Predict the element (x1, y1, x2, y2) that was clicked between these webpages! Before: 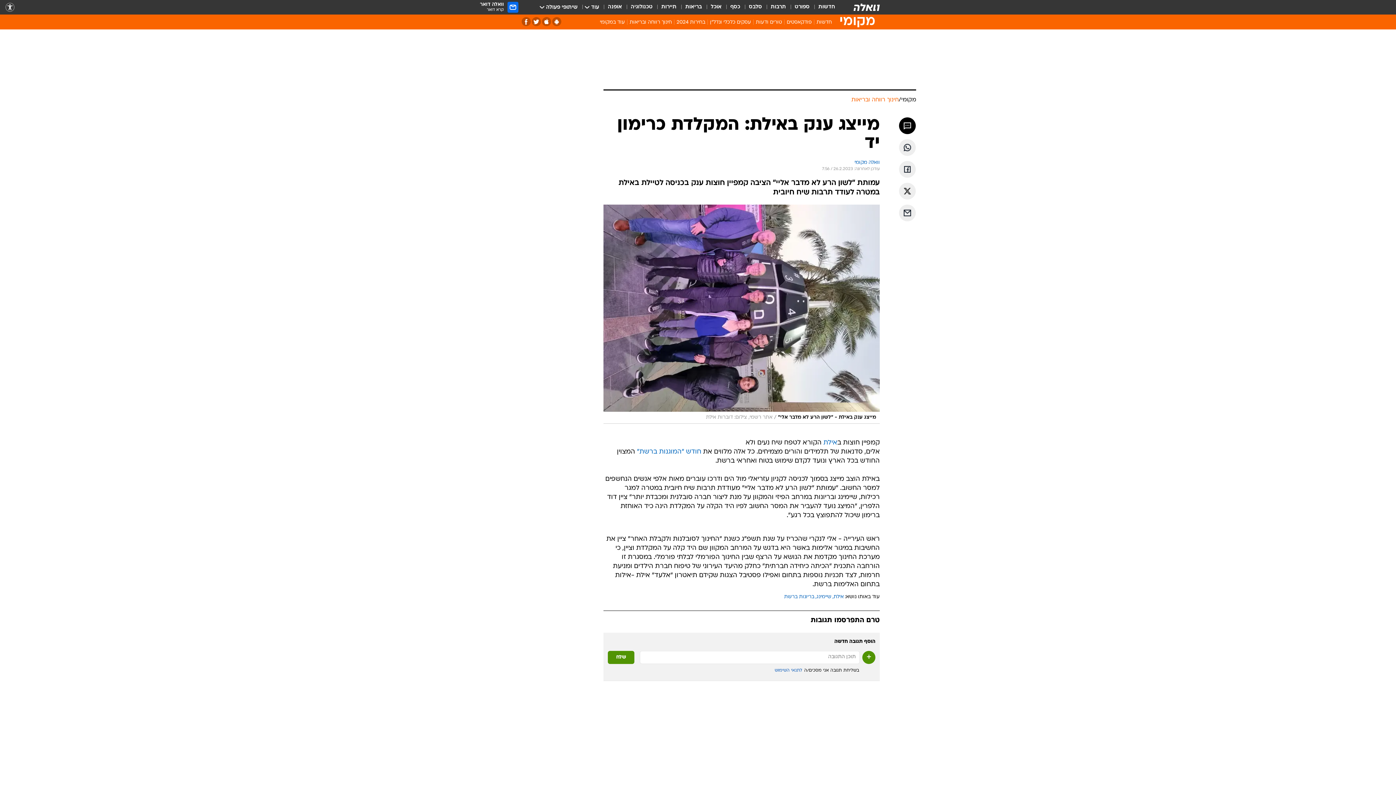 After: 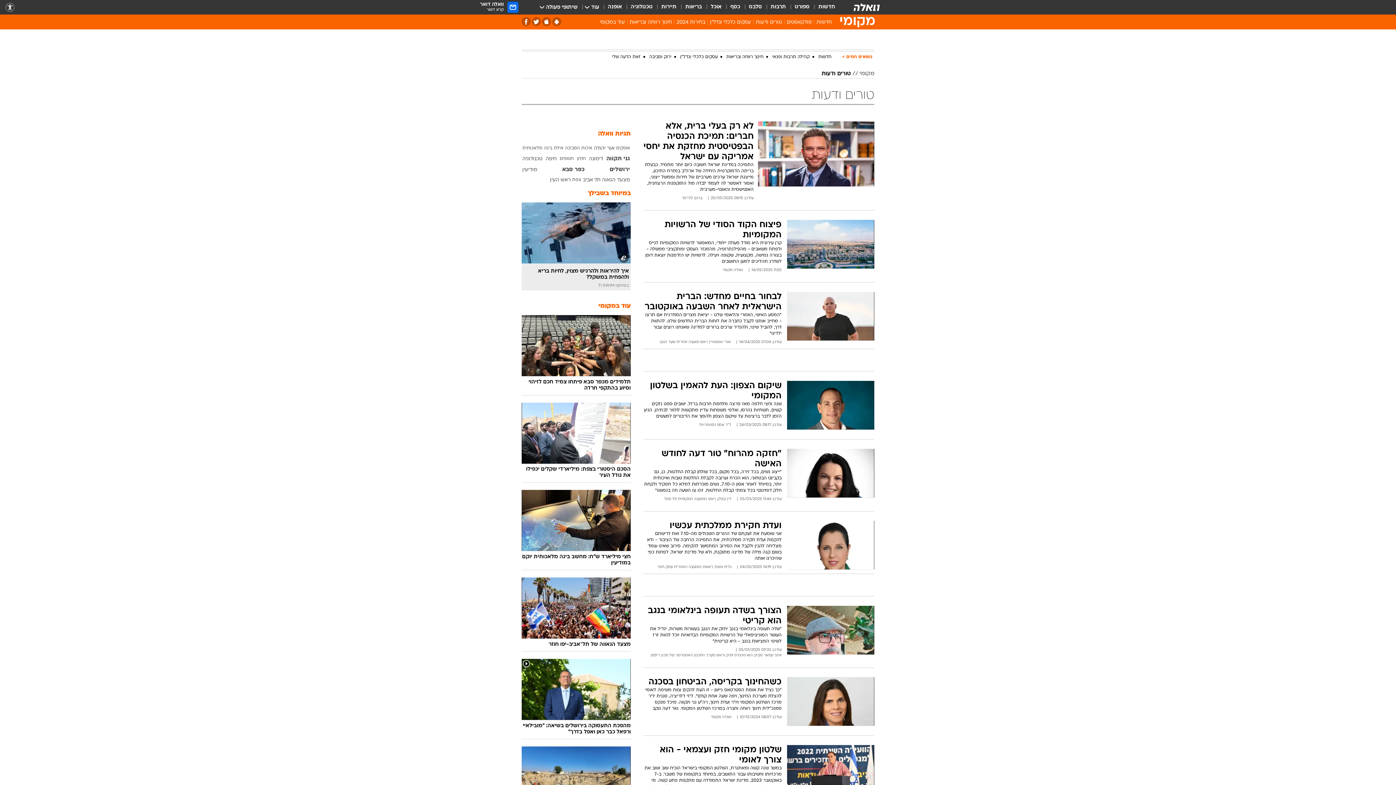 Action: label: טורים ודעות bbox: (753, 18, 784, 28)